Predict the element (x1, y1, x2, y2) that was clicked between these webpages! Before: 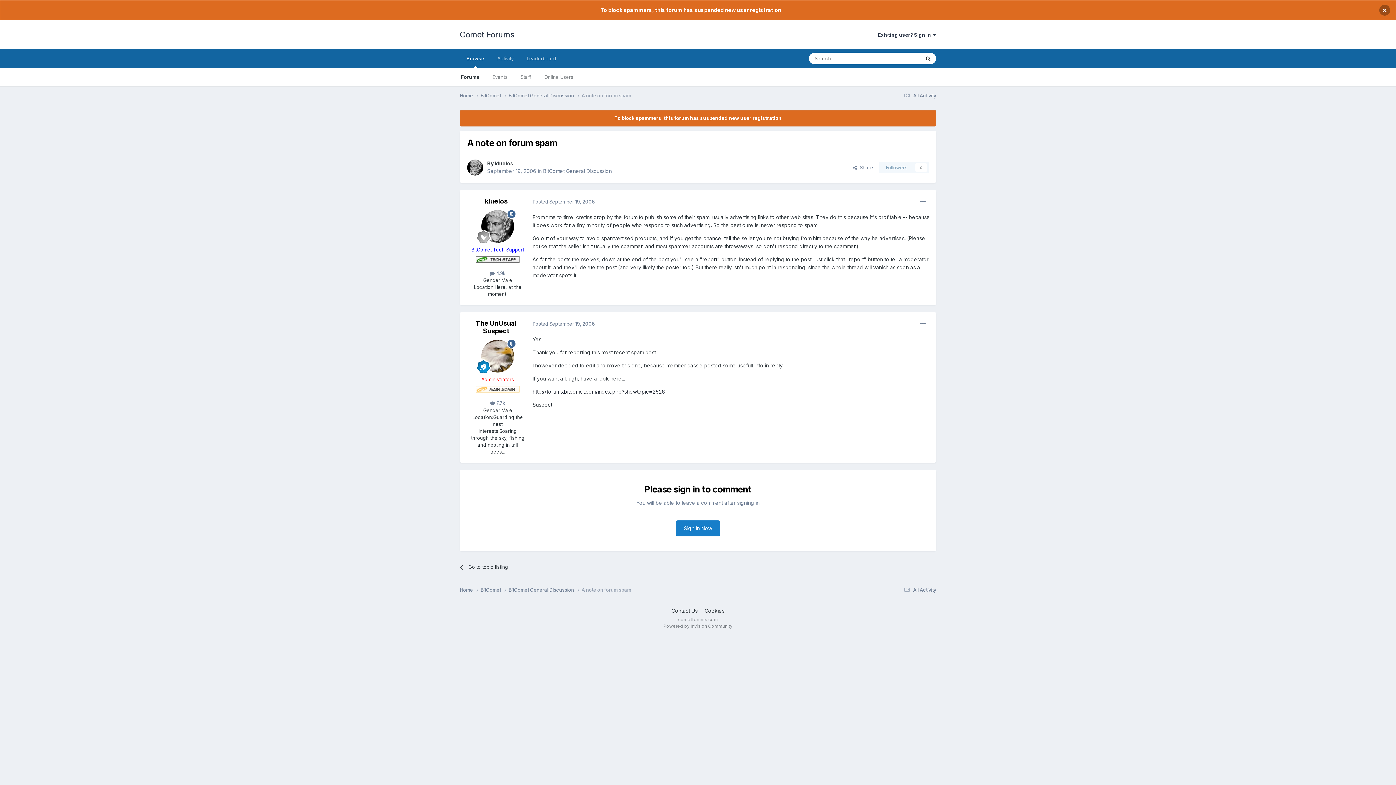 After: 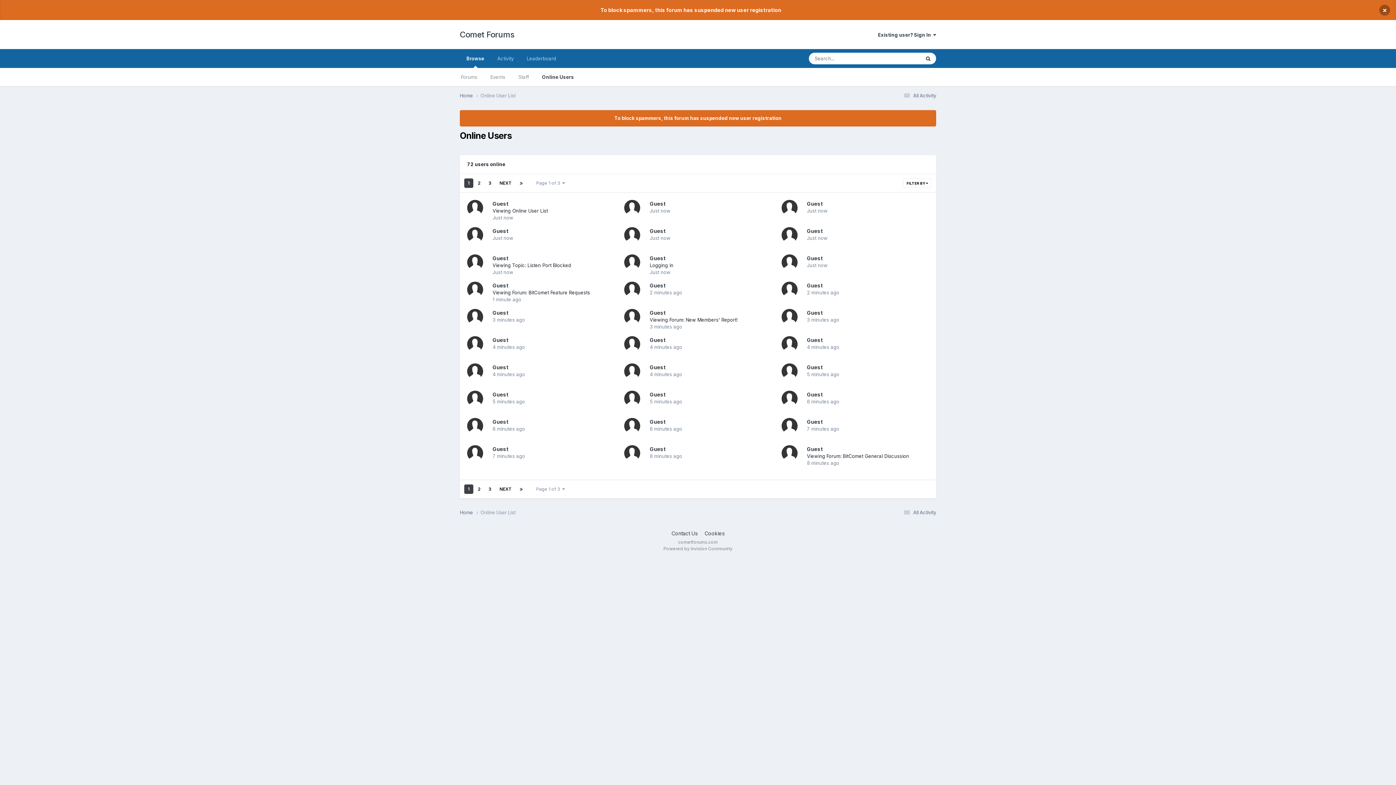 Action: bbox: (537, 68, 580, 86) label: Online Users